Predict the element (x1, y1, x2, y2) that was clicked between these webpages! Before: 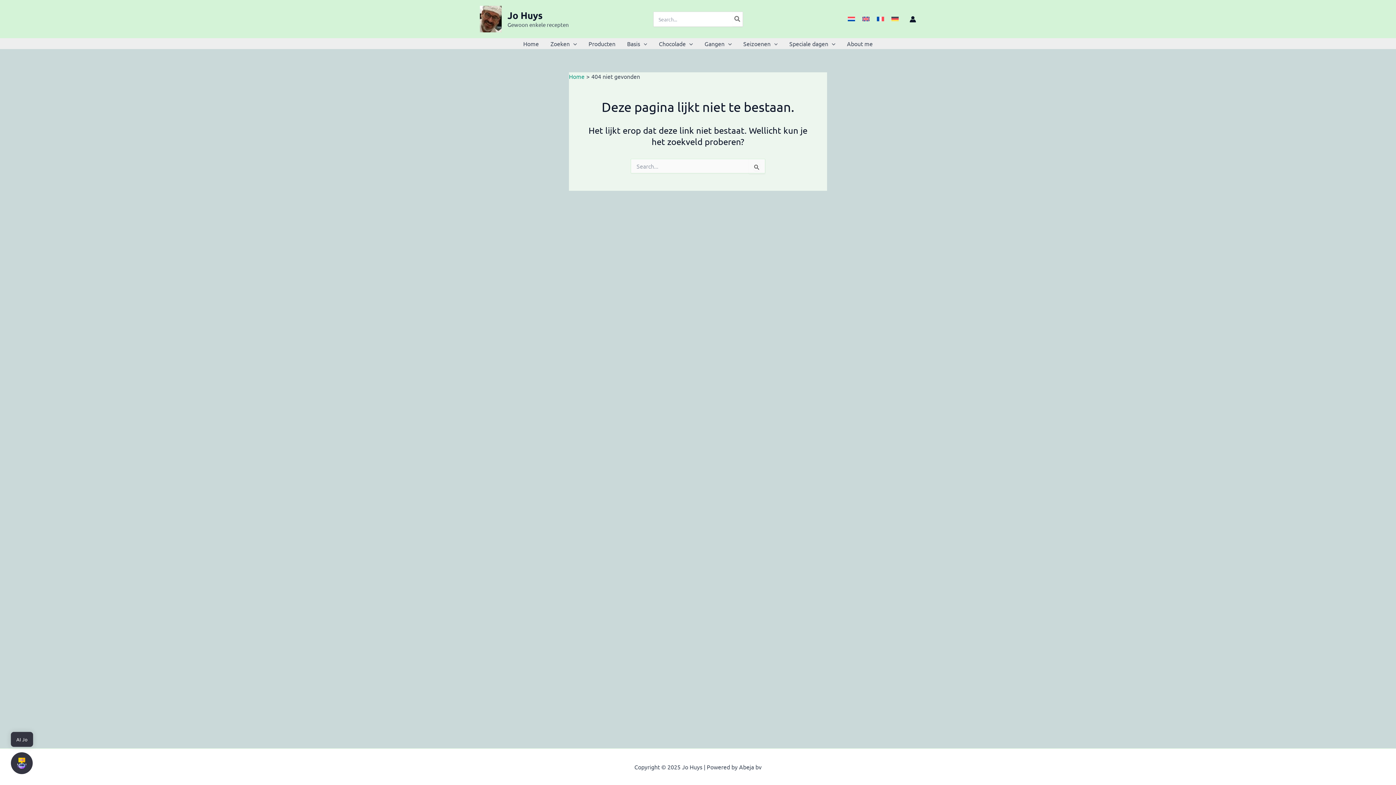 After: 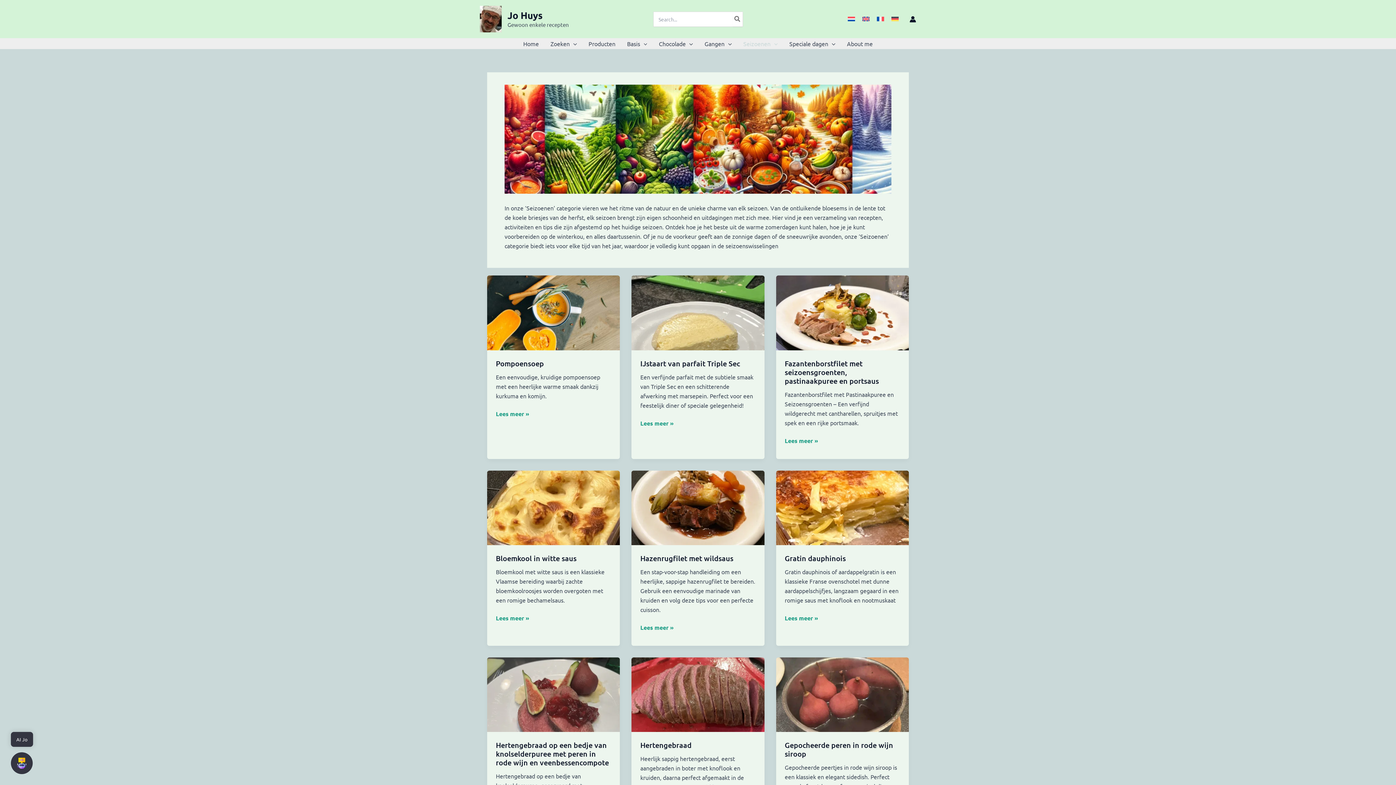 Action: bbox: (737, 38, 783, 49) label: Seizoenen